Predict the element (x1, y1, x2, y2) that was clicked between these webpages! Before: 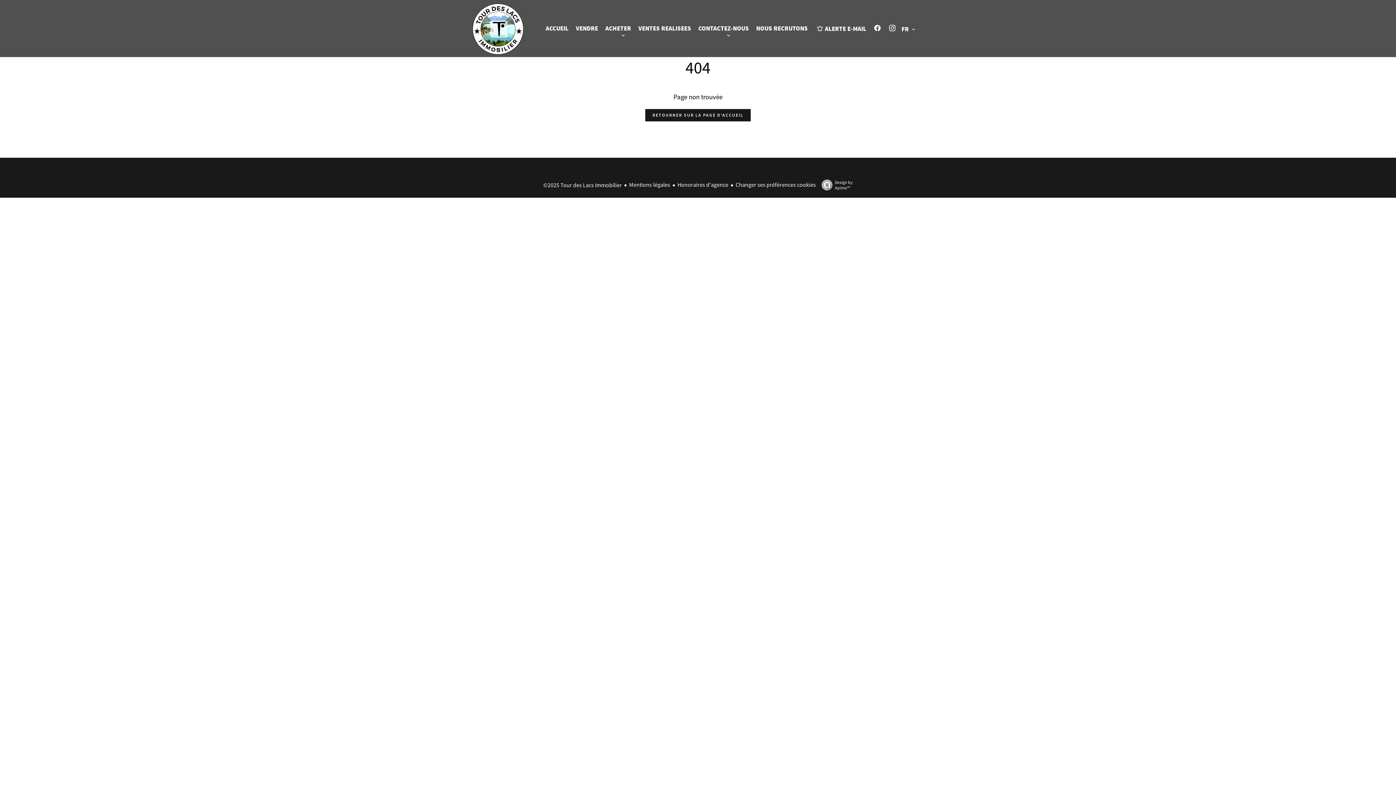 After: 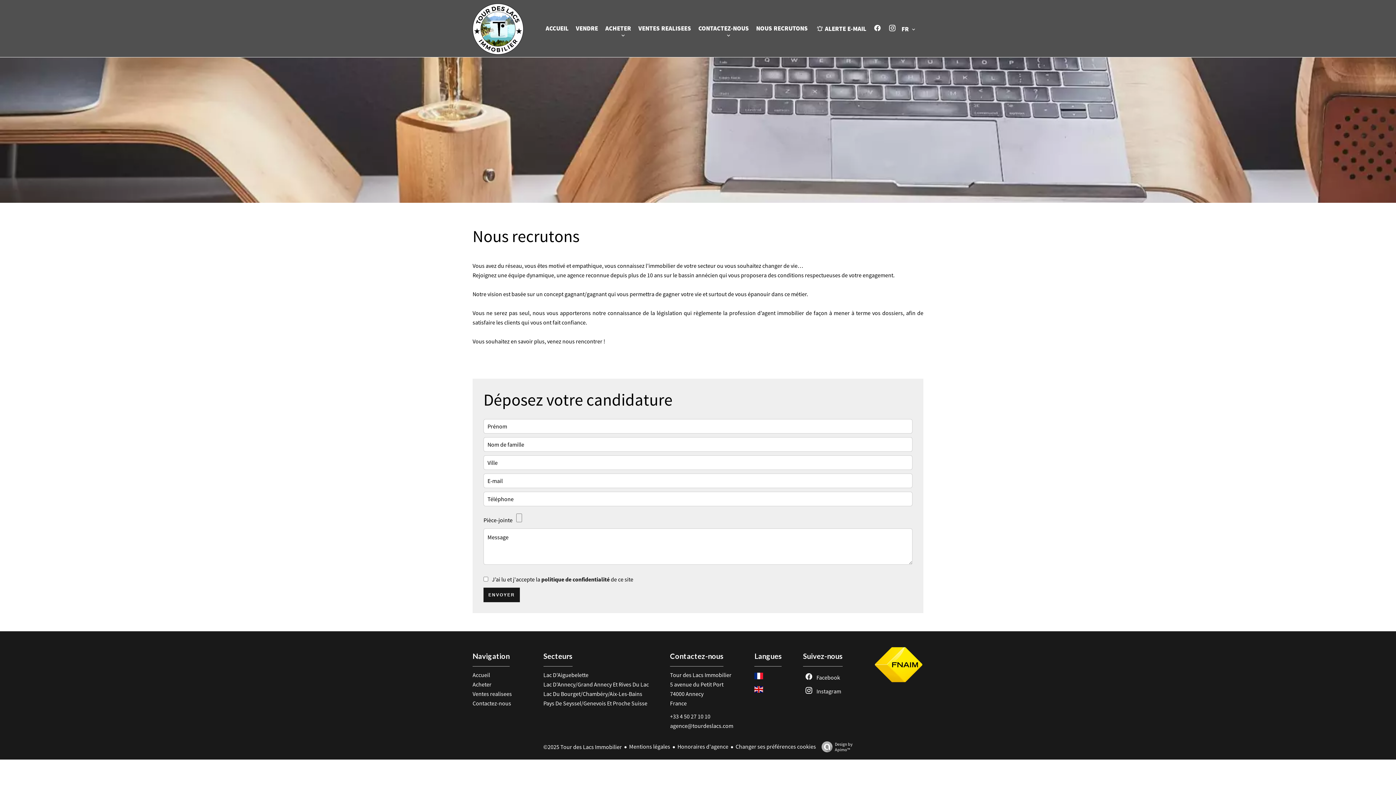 Action: label: NOUS RECRUTONS bbox: (756, 24, 808, 32)